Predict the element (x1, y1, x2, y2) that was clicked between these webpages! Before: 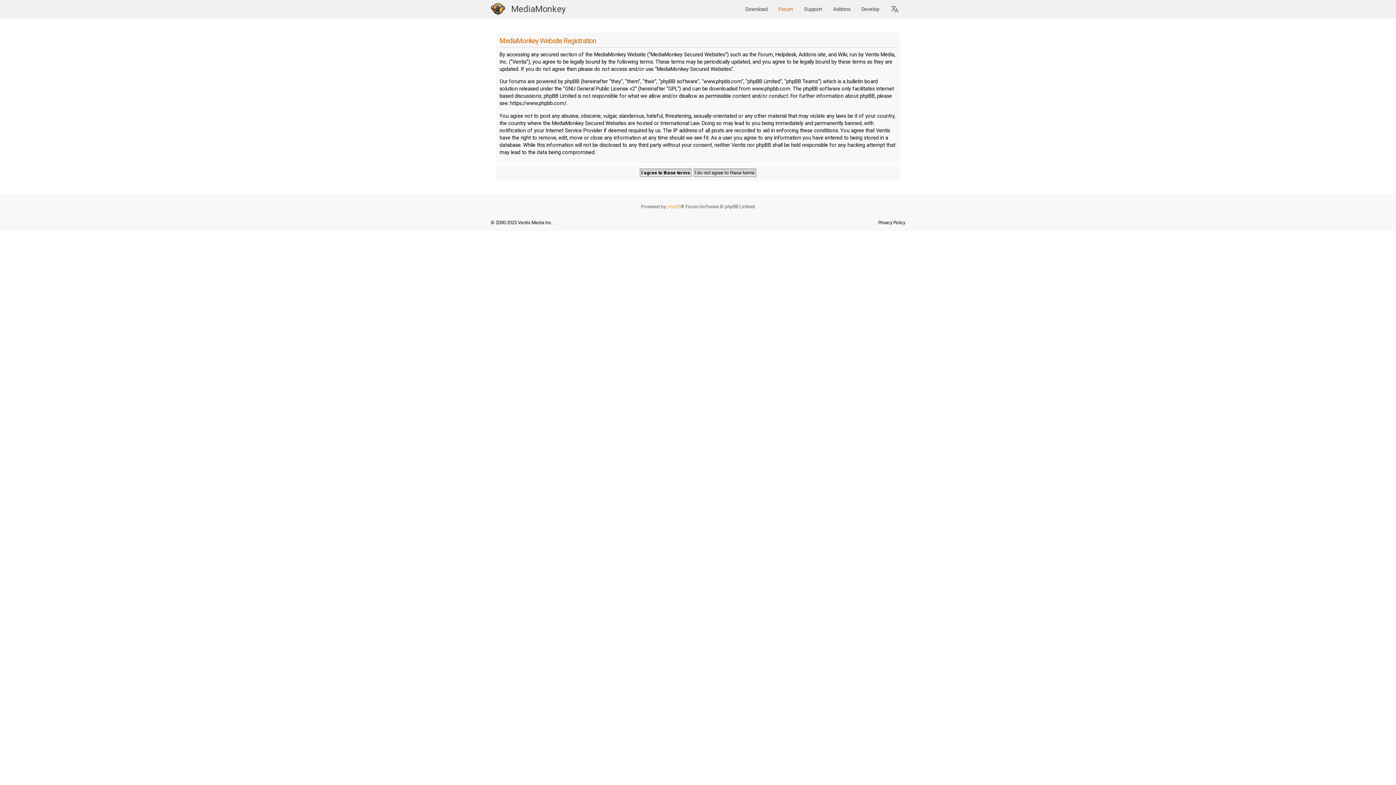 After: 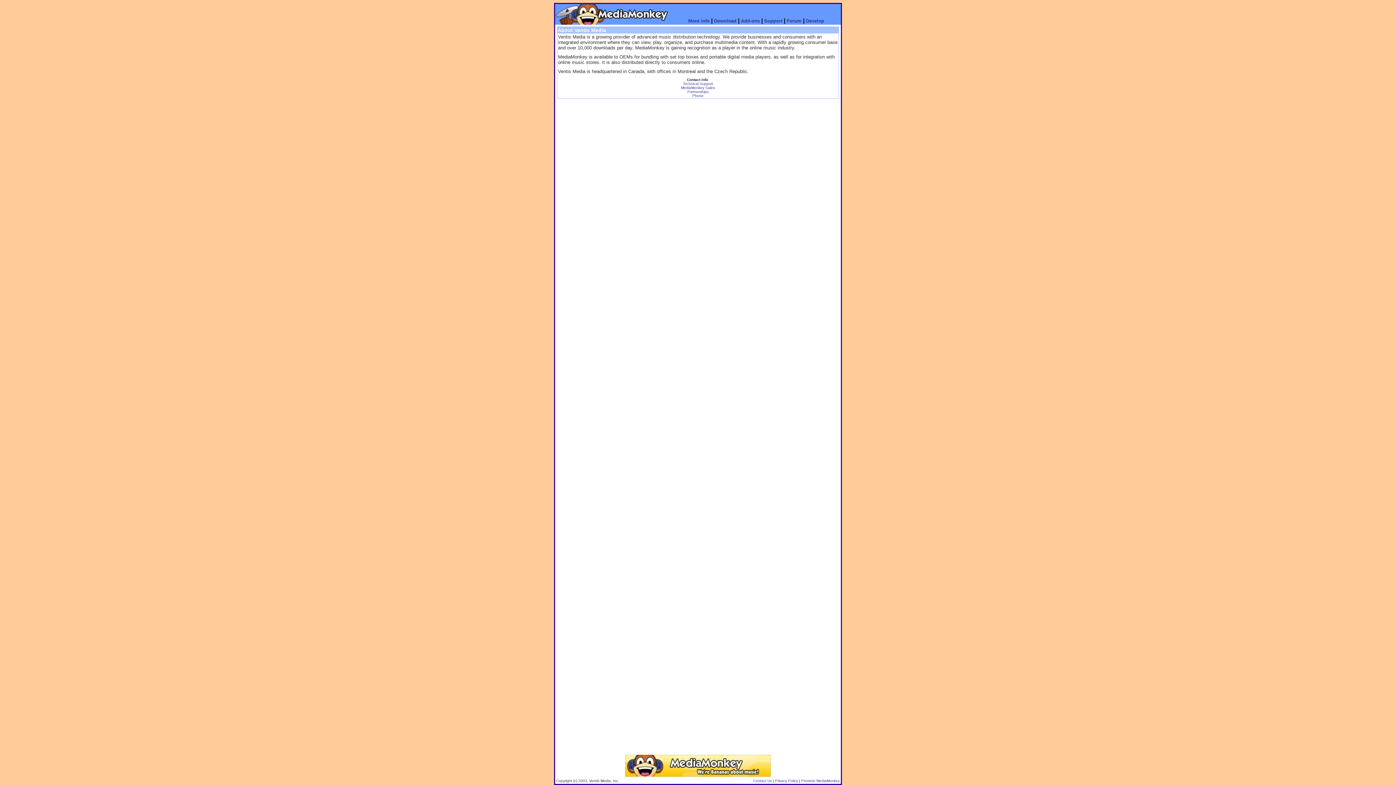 Action: label: © 2000-2025 Ventis Media Inc. bbox: (490, 219, 552, 225)